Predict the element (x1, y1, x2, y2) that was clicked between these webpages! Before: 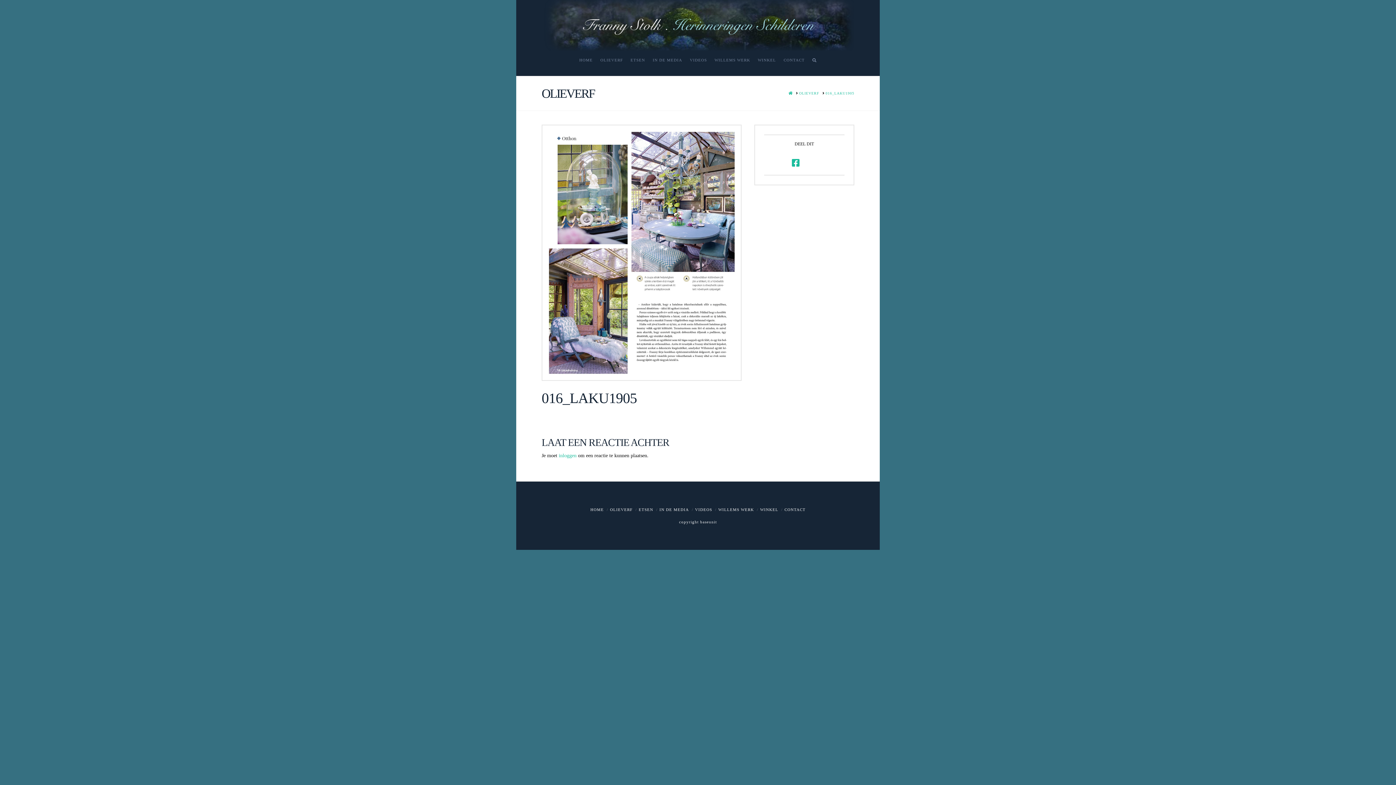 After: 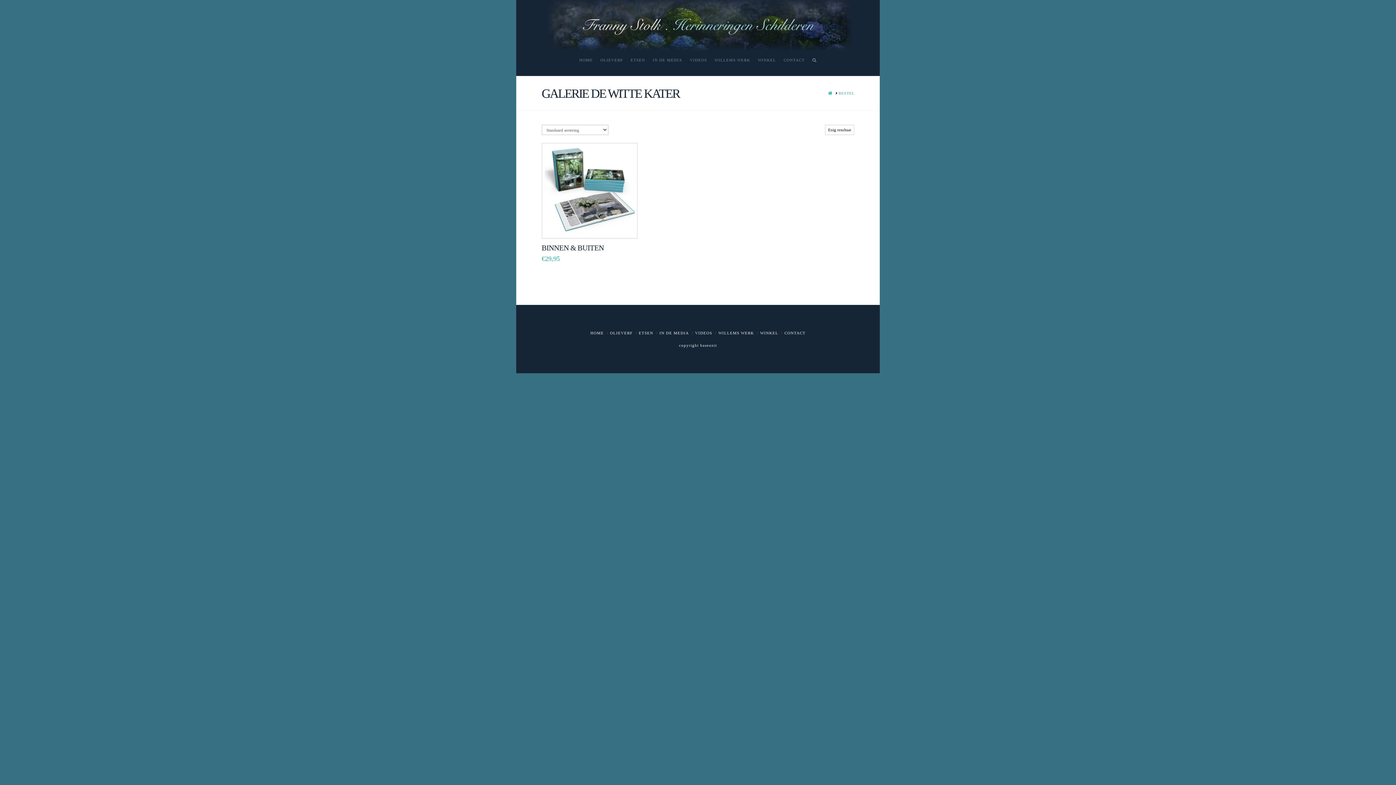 Action: label: WINKEL bbox: (760, 507, 778, 512)